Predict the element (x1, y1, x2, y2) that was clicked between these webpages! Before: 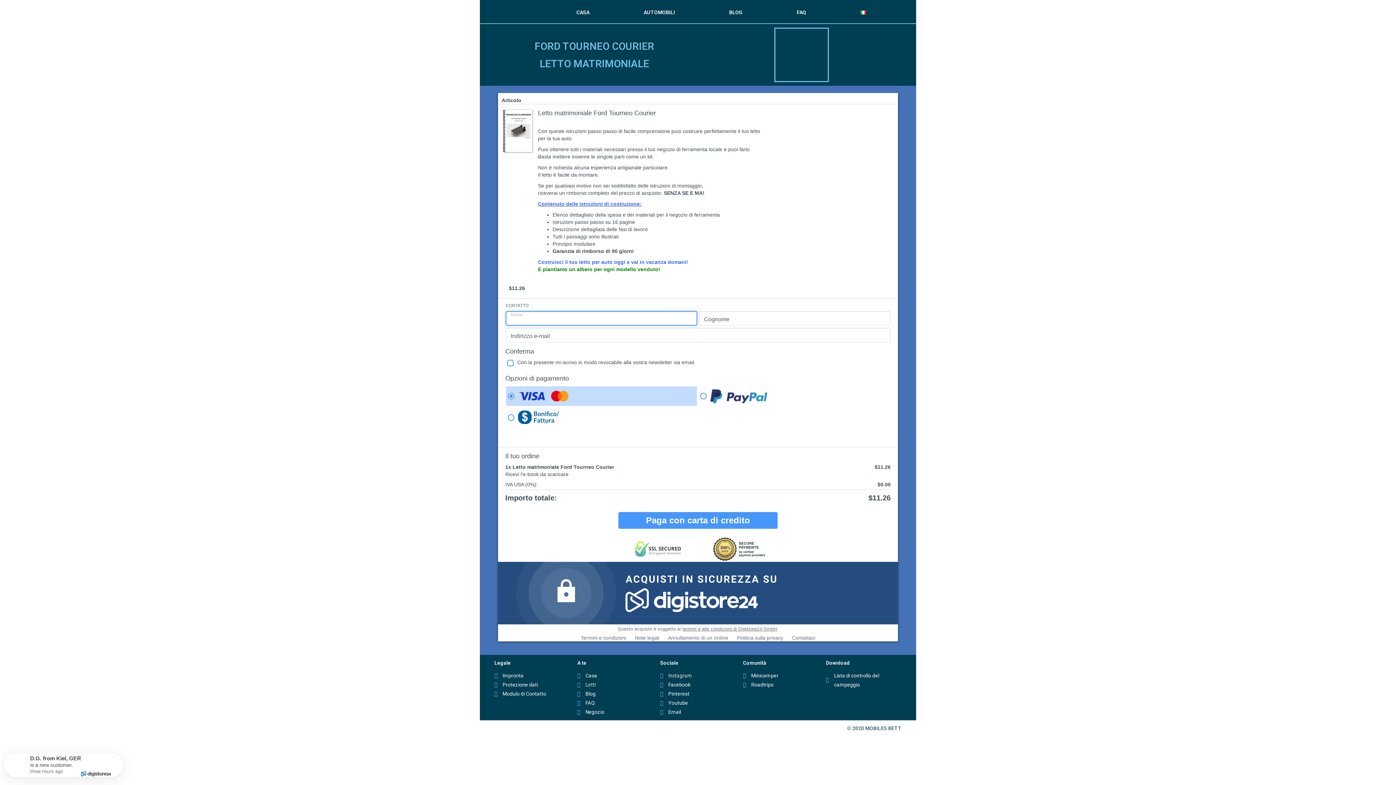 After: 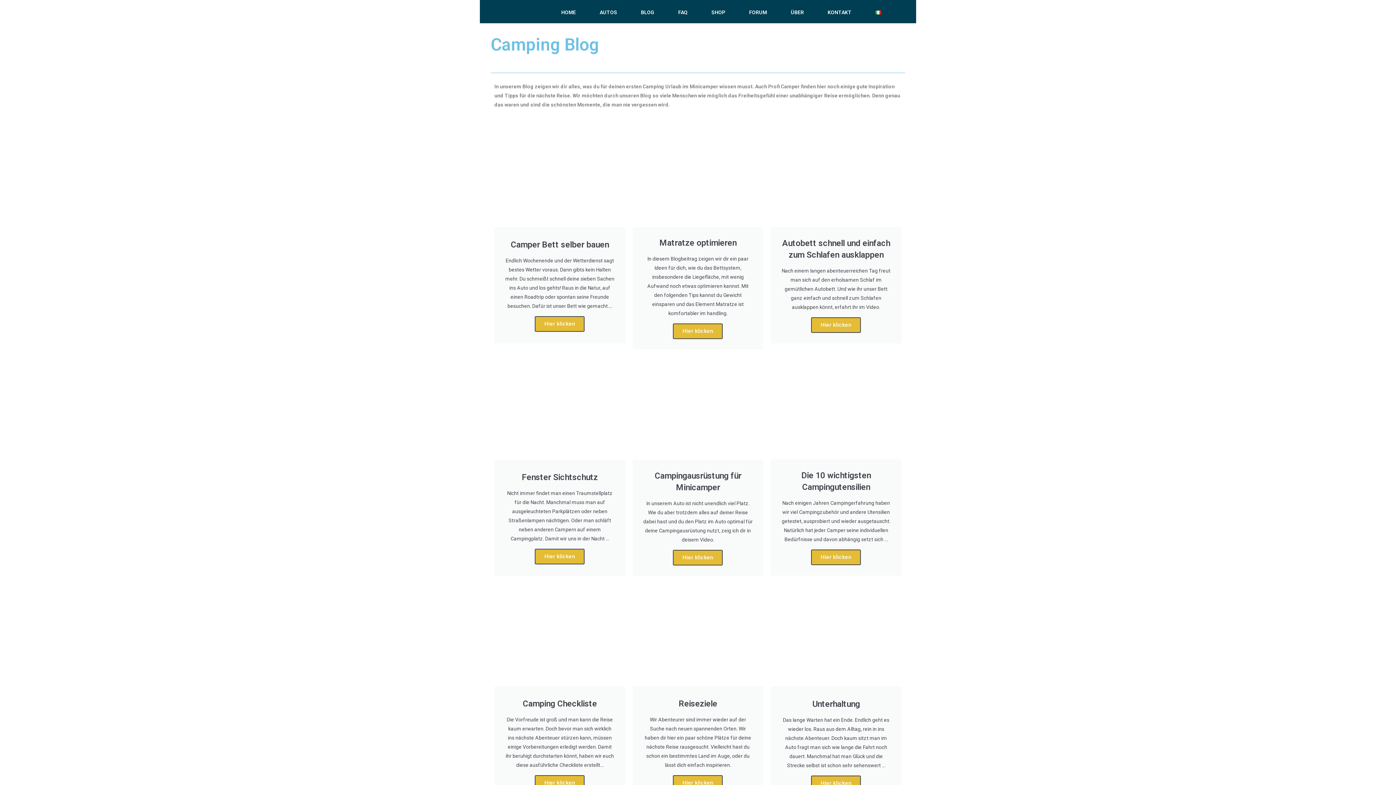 Action: label: BLOG bbox: (702, 2, 769, 22)